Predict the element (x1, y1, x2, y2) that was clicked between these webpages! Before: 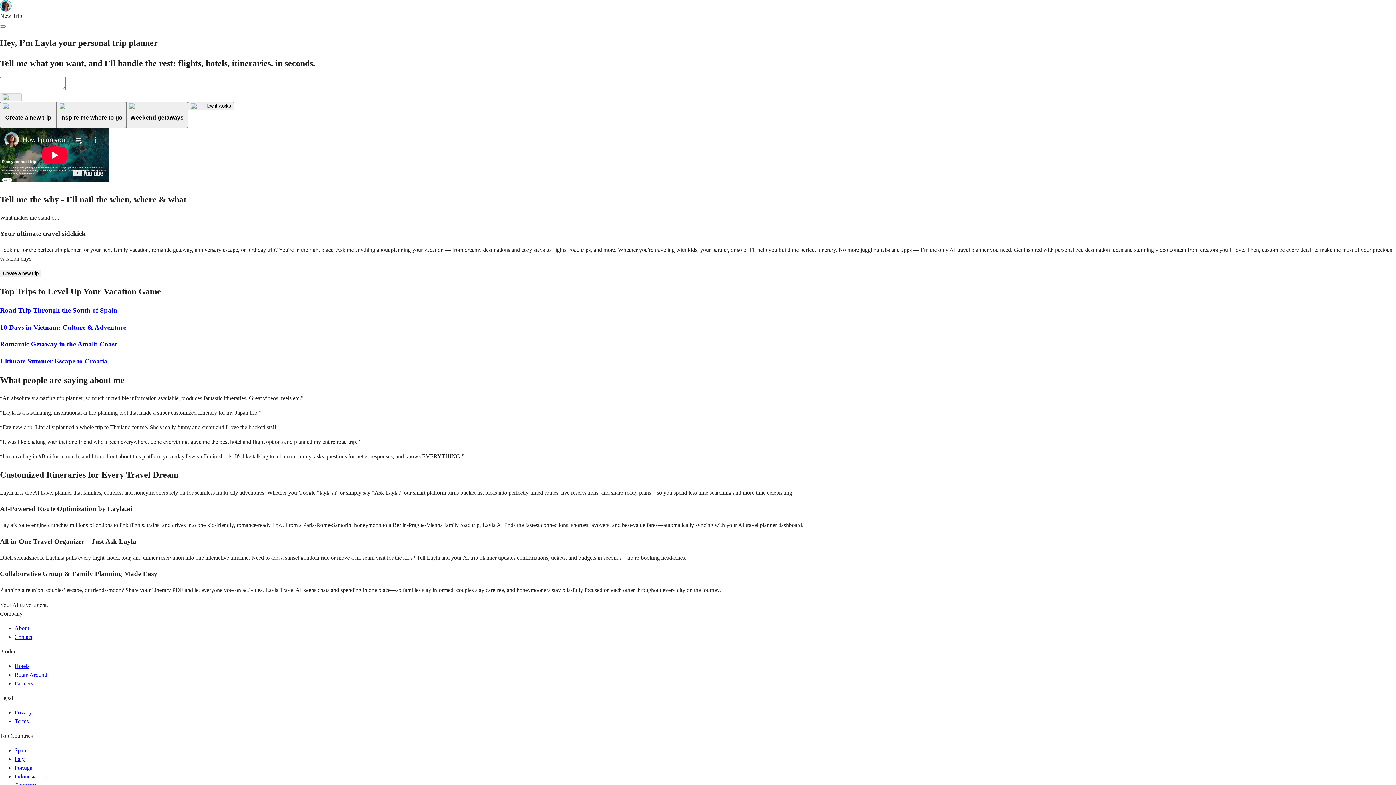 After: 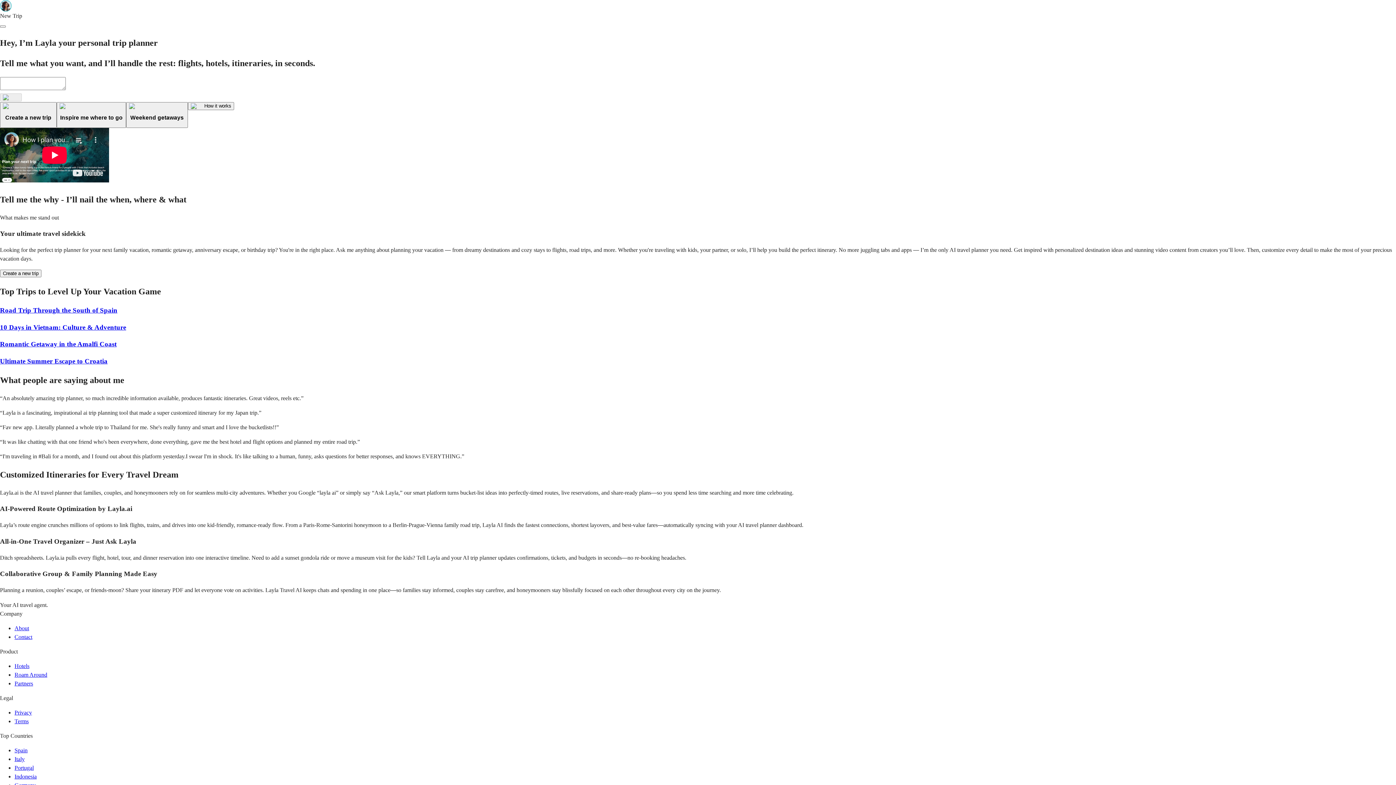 Action: label: Privacy bbox: (14, 709, 32, 716)